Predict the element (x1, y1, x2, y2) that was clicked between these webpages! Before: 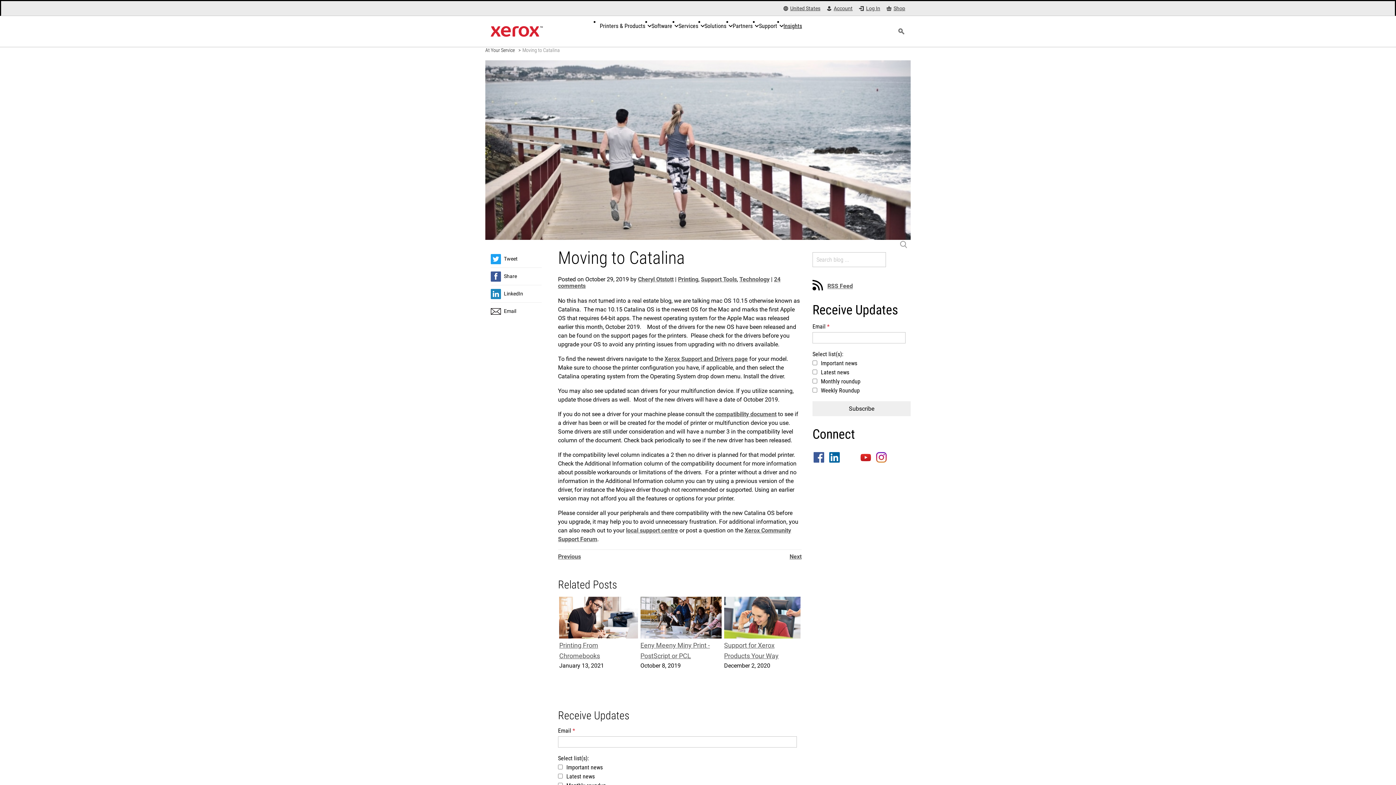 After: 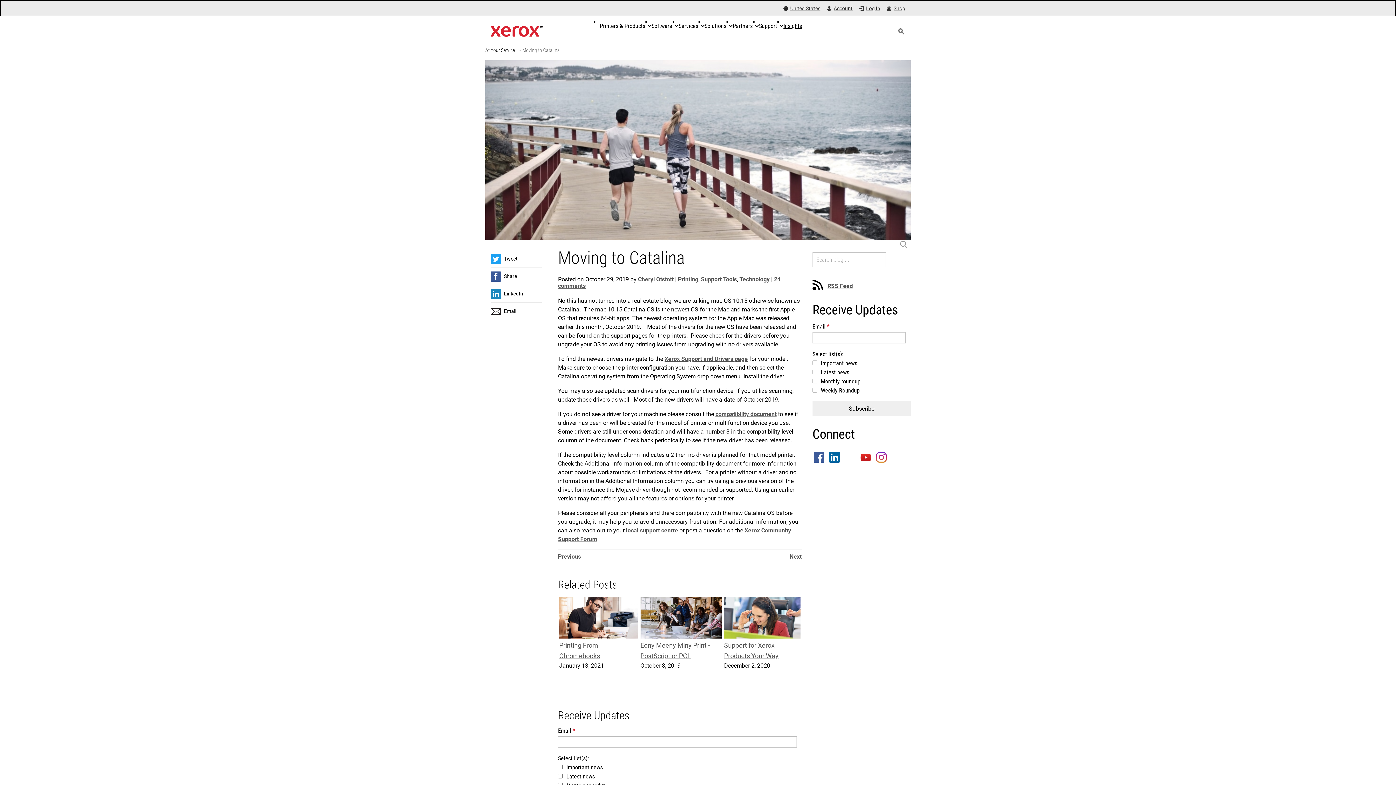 Action: bbox: (829, 452, 839, 462)